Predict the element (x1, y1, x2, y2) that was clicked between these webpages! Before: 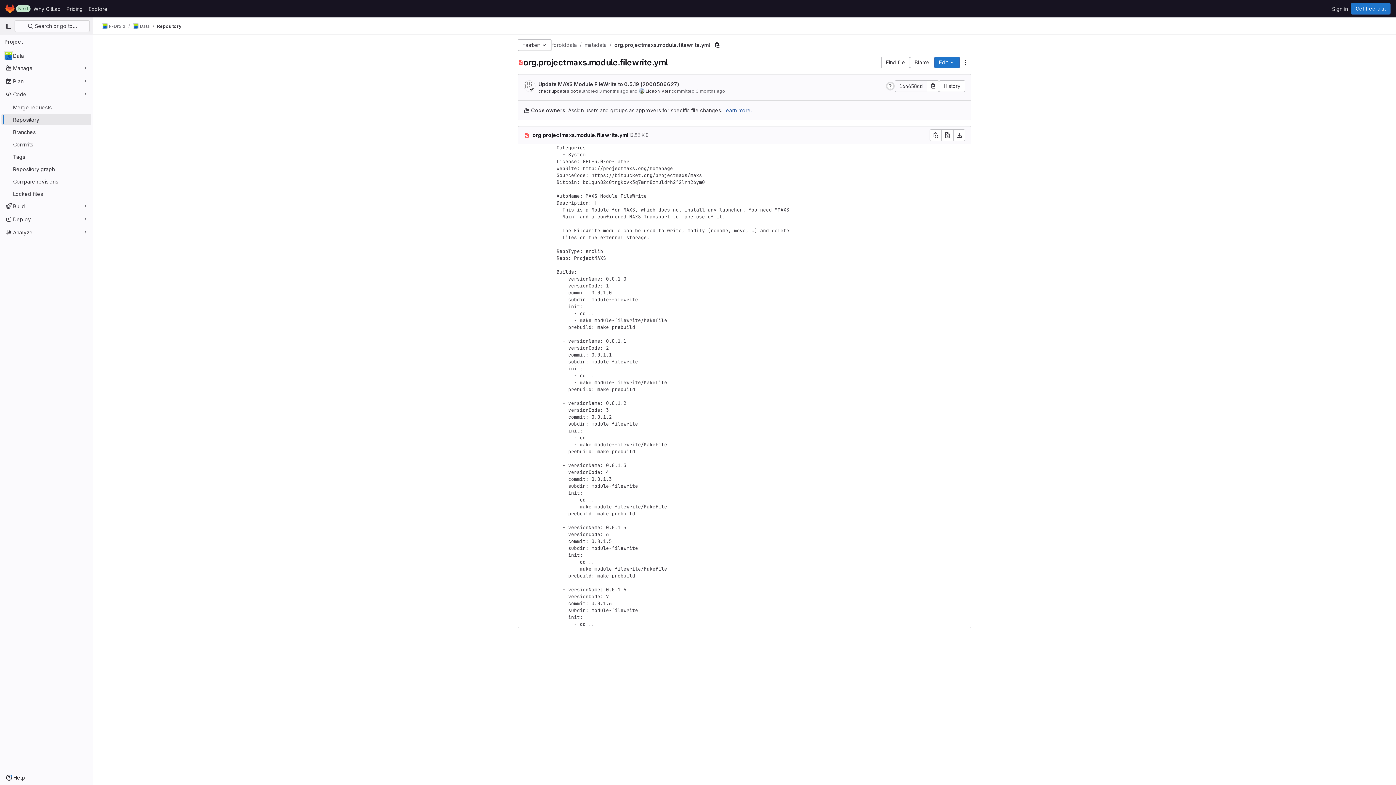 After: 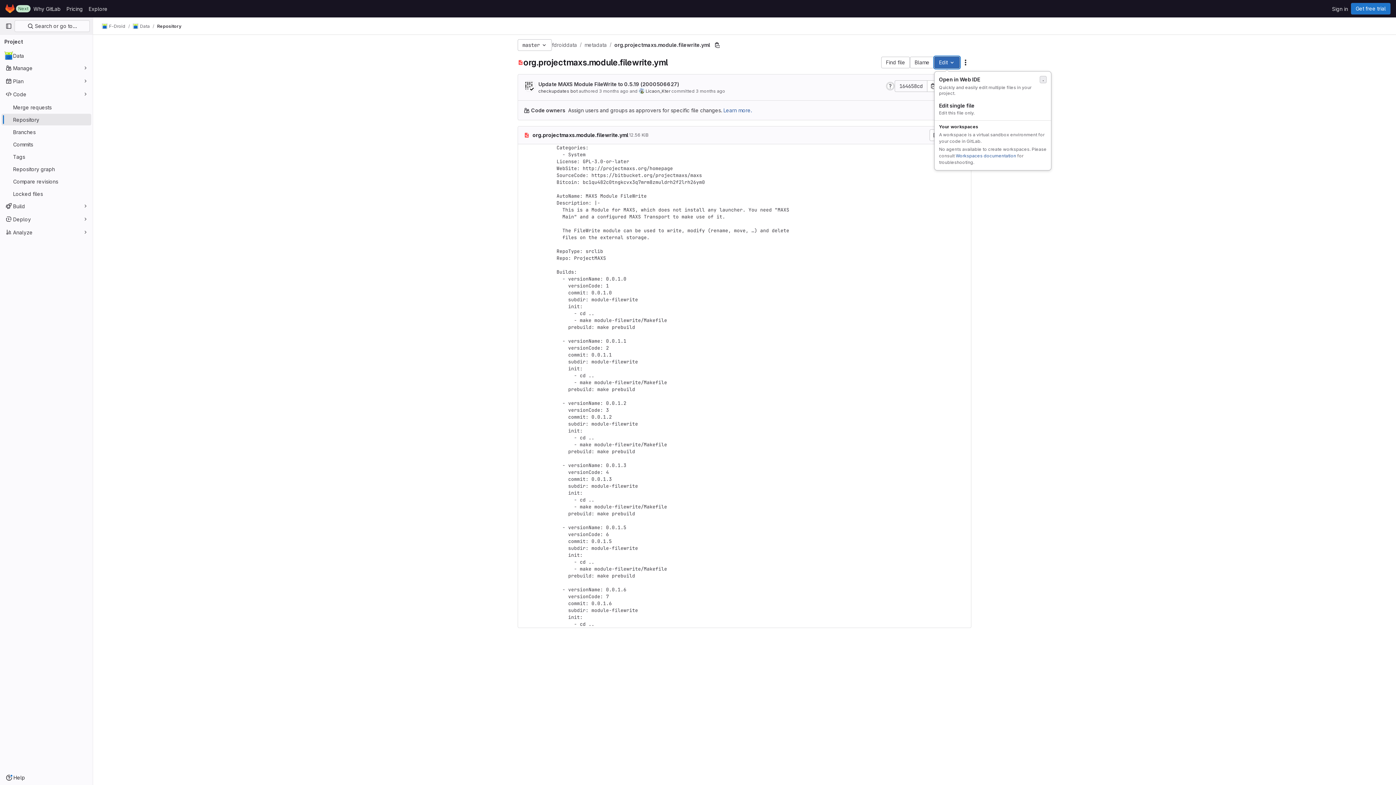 Action: label: Edit bbox: (934, 56, 960, 68)